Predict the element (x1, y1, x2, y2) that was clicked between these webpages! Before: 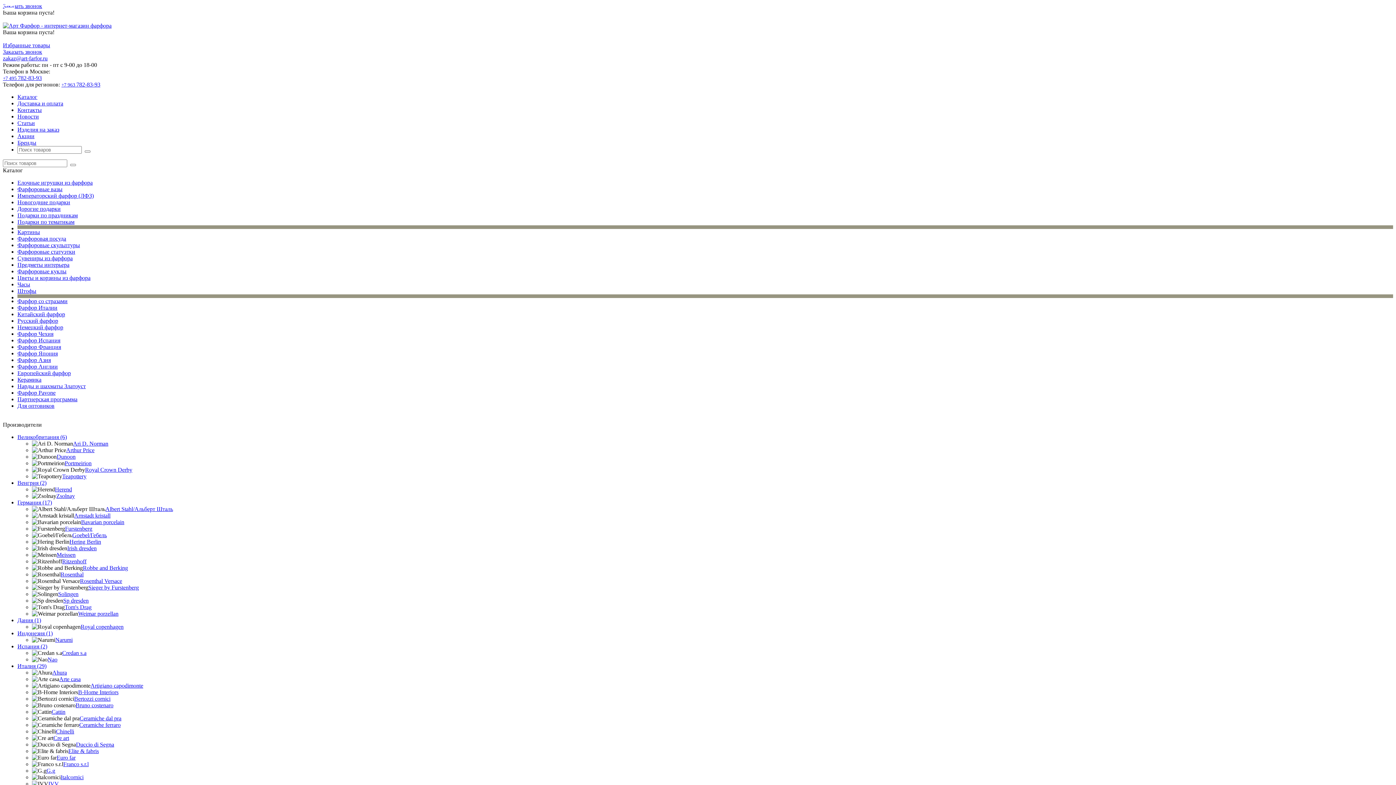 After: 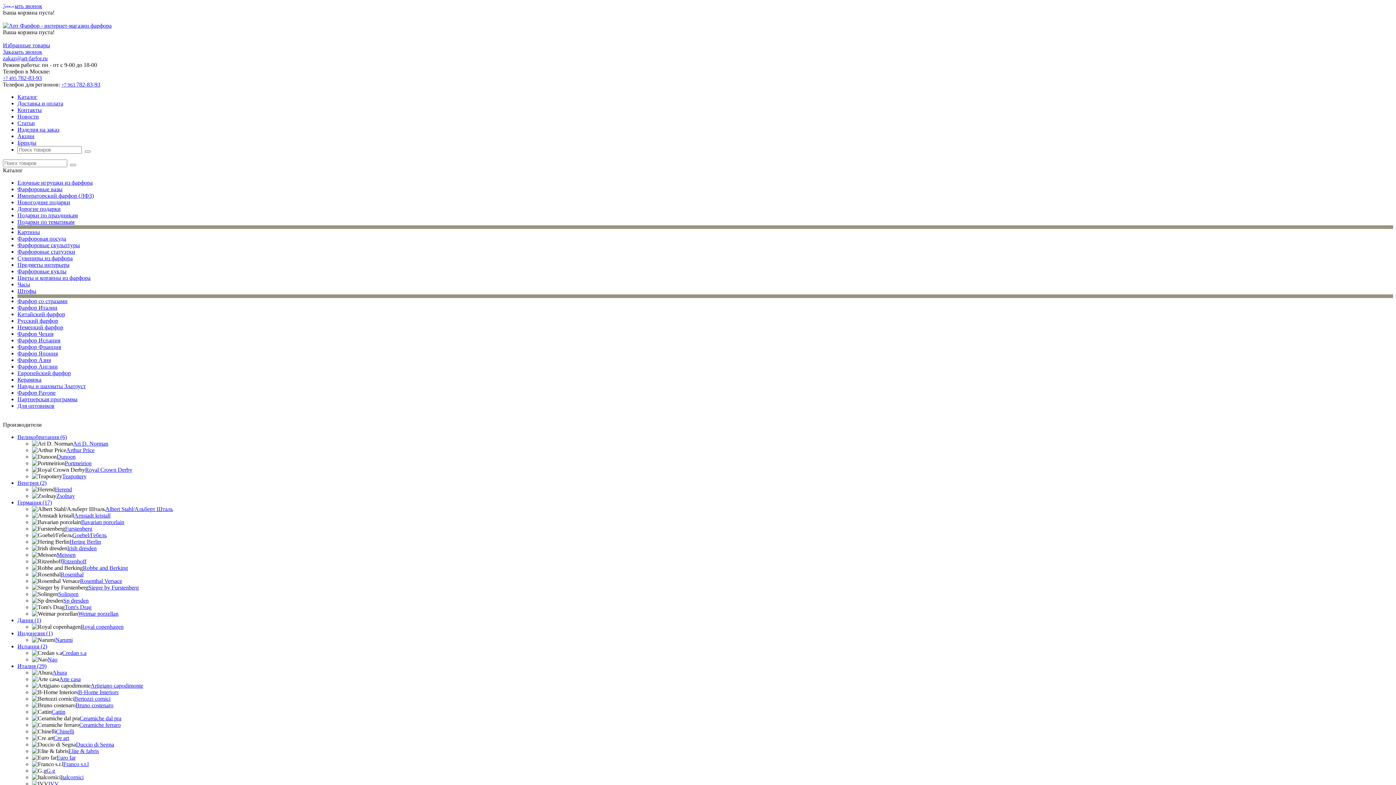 Action: bbox: (53, 735, 69, 741) label: Cre art